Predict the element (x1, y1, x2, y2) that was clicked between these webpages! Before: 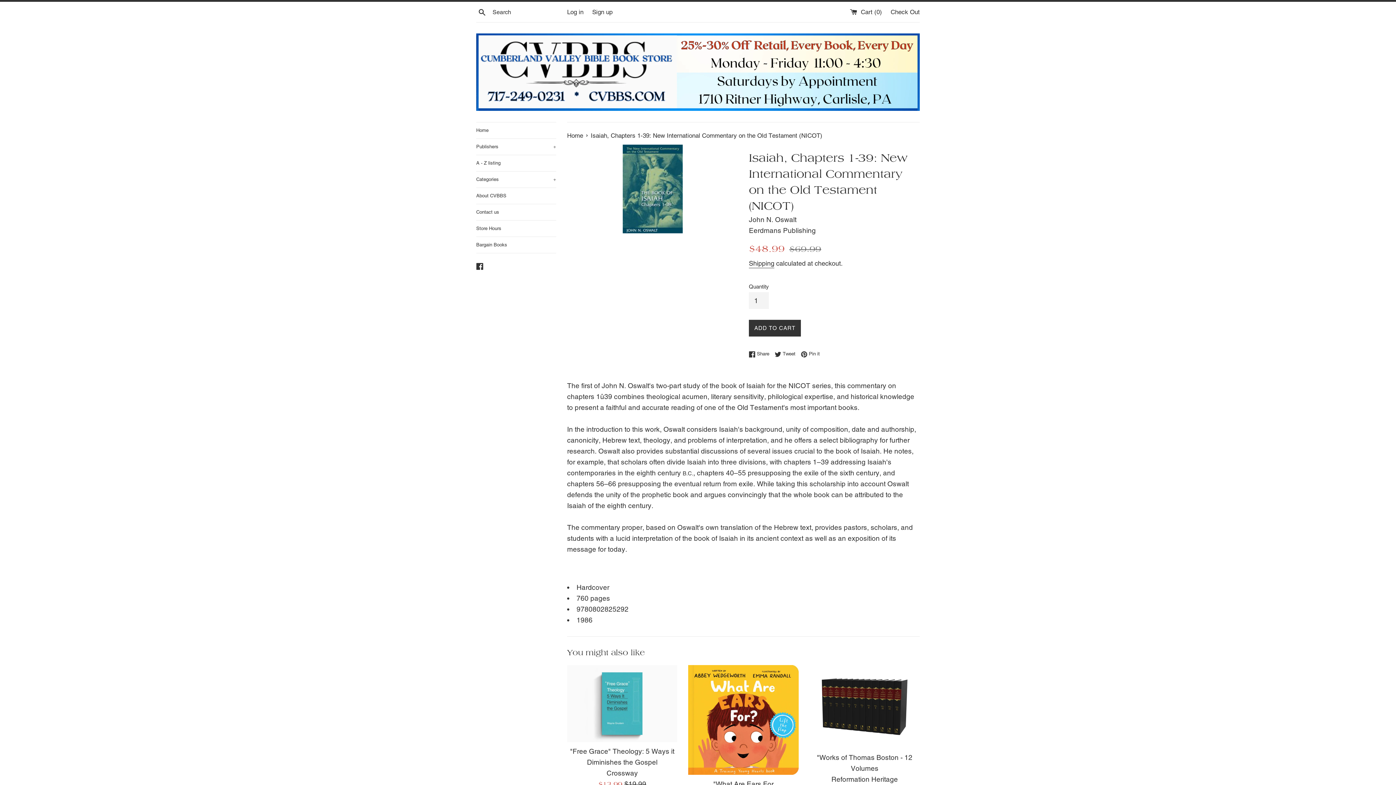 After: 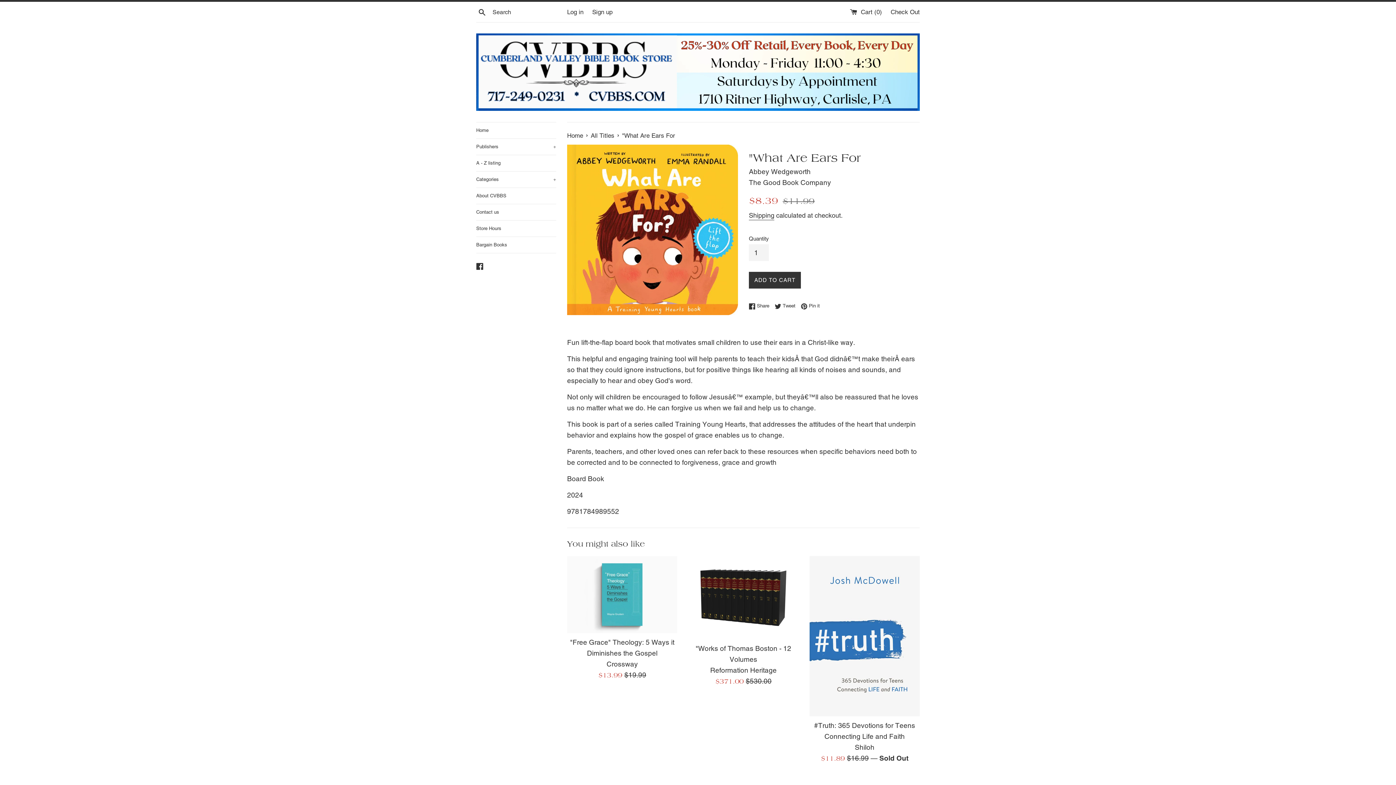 Action: bbox: (688, 665, 798, 775)